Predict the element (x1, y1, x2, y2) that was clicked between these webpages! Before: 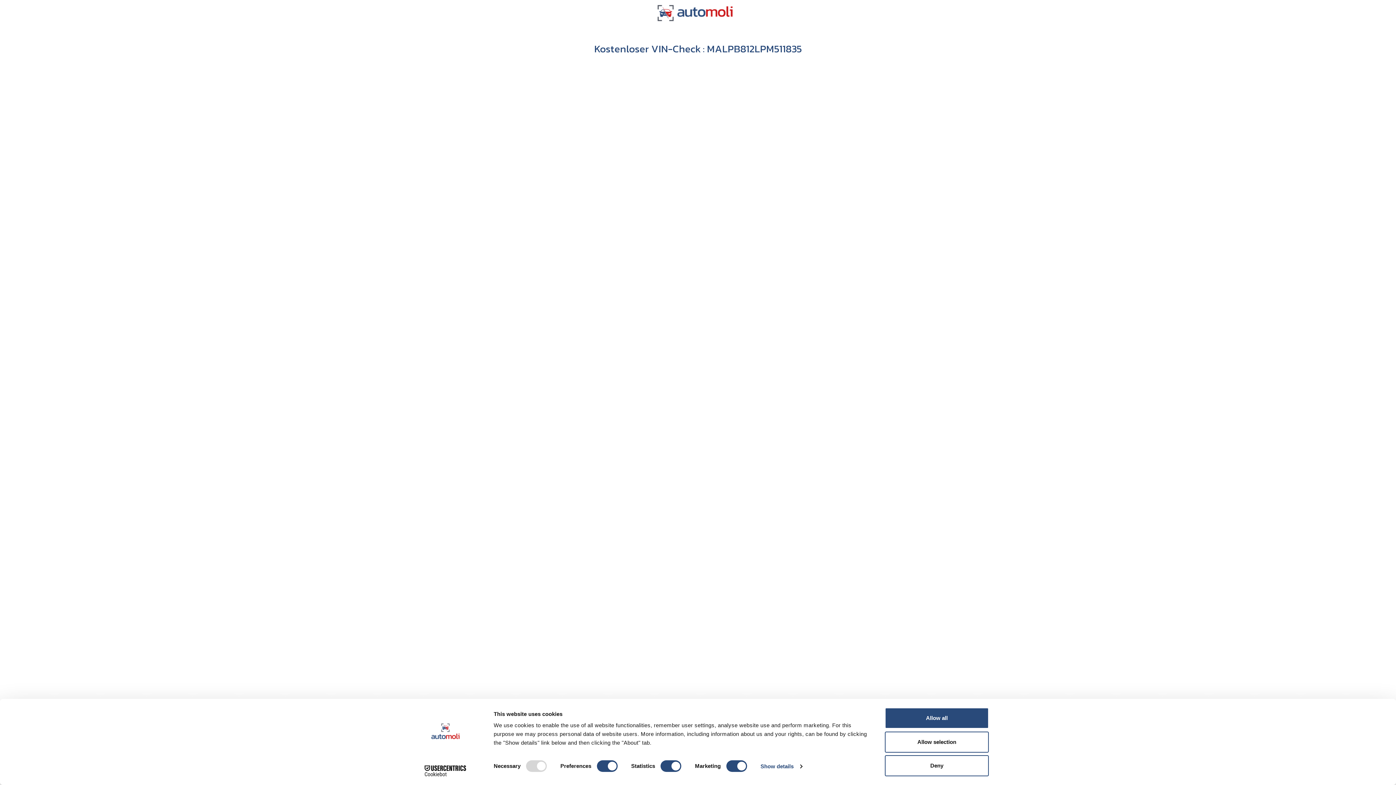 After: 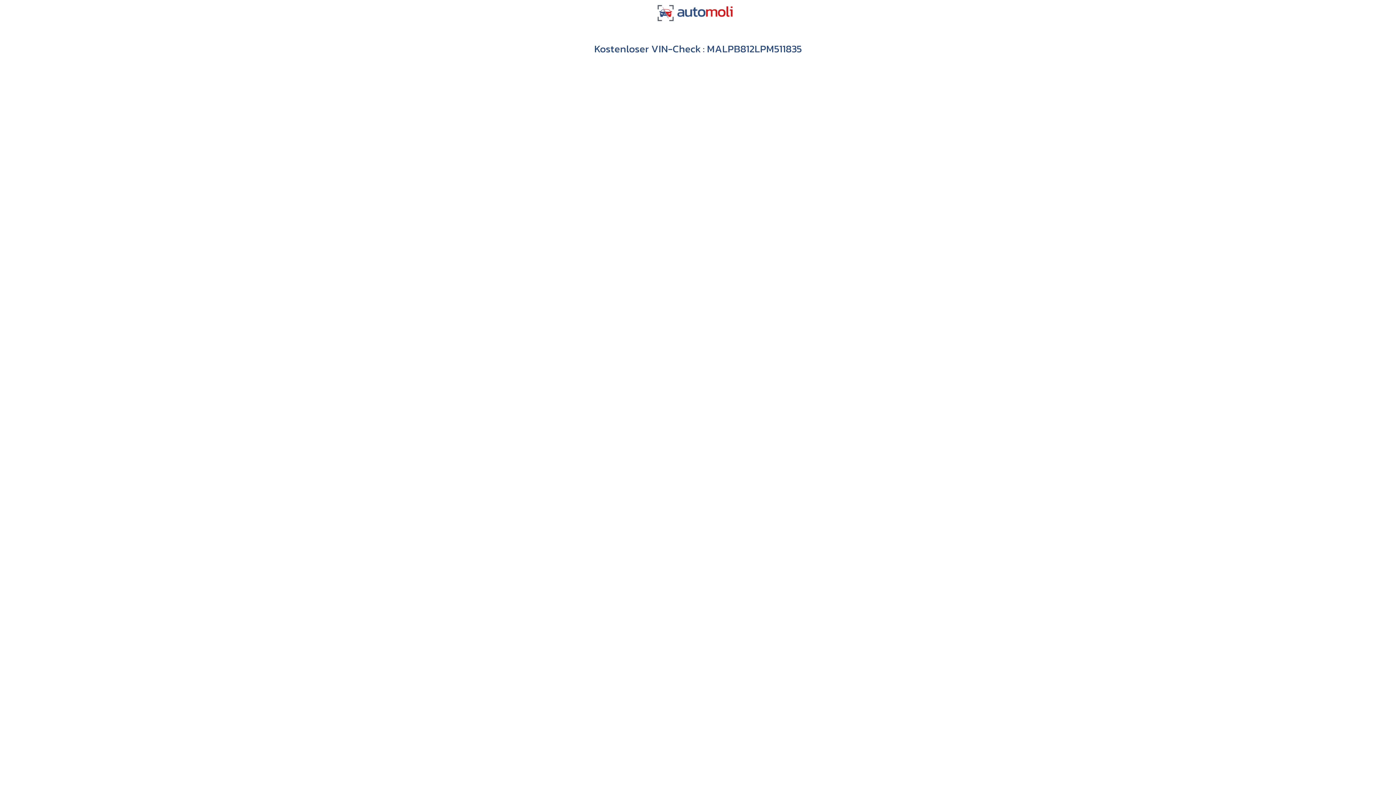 Action: bbox: (885, 708, 989, 729) label: Allow all